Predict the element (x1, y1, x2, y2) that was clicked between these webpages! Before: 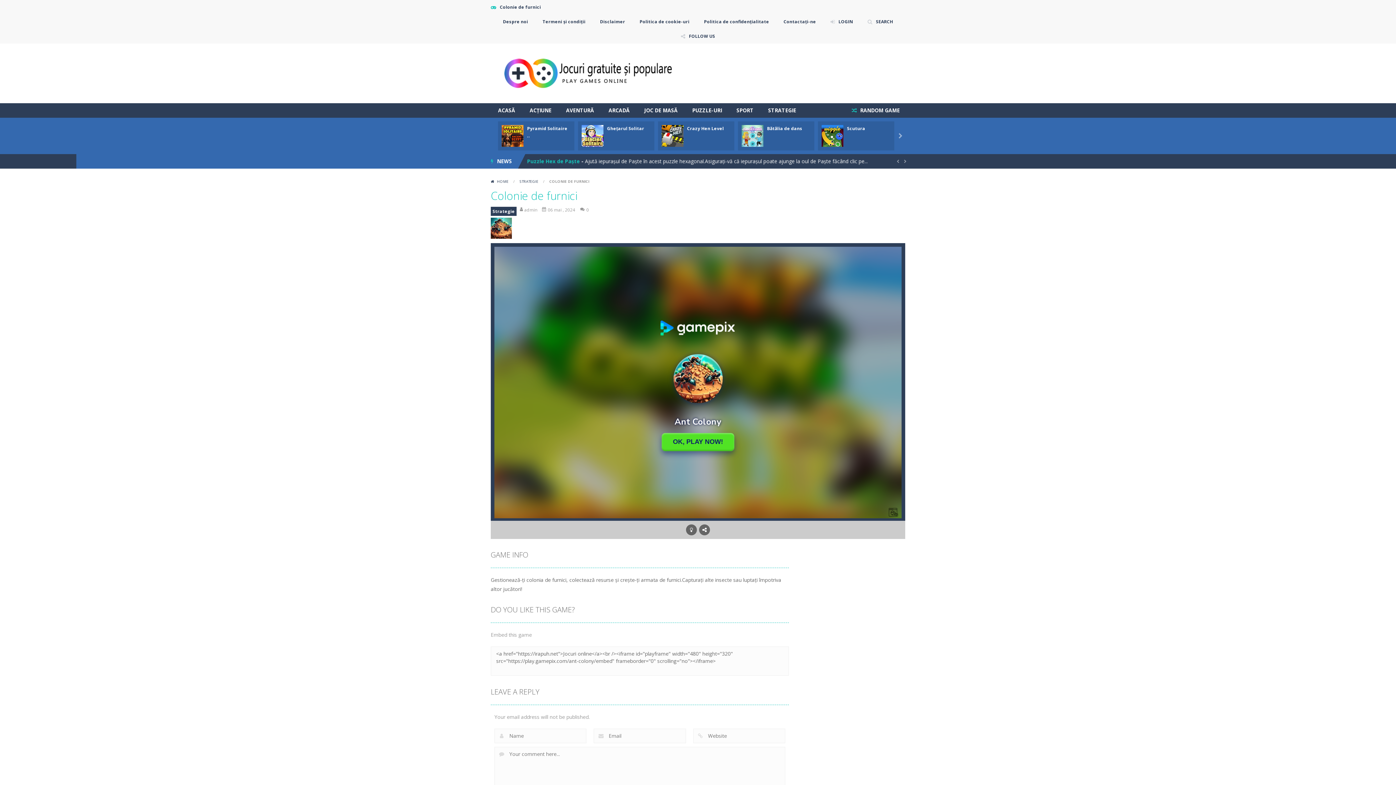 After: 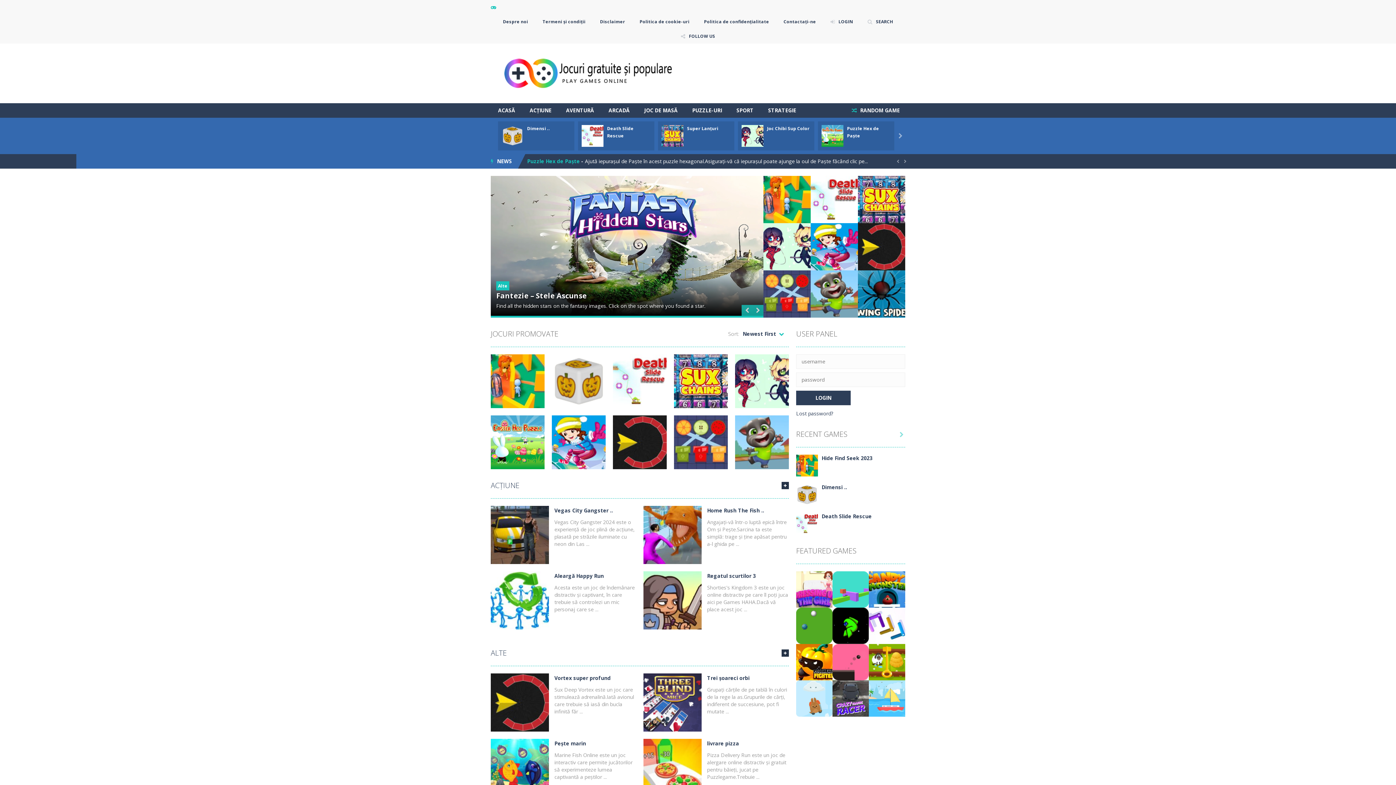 Action: bbox: (490, 103, 522, 117) label: ACASĂ